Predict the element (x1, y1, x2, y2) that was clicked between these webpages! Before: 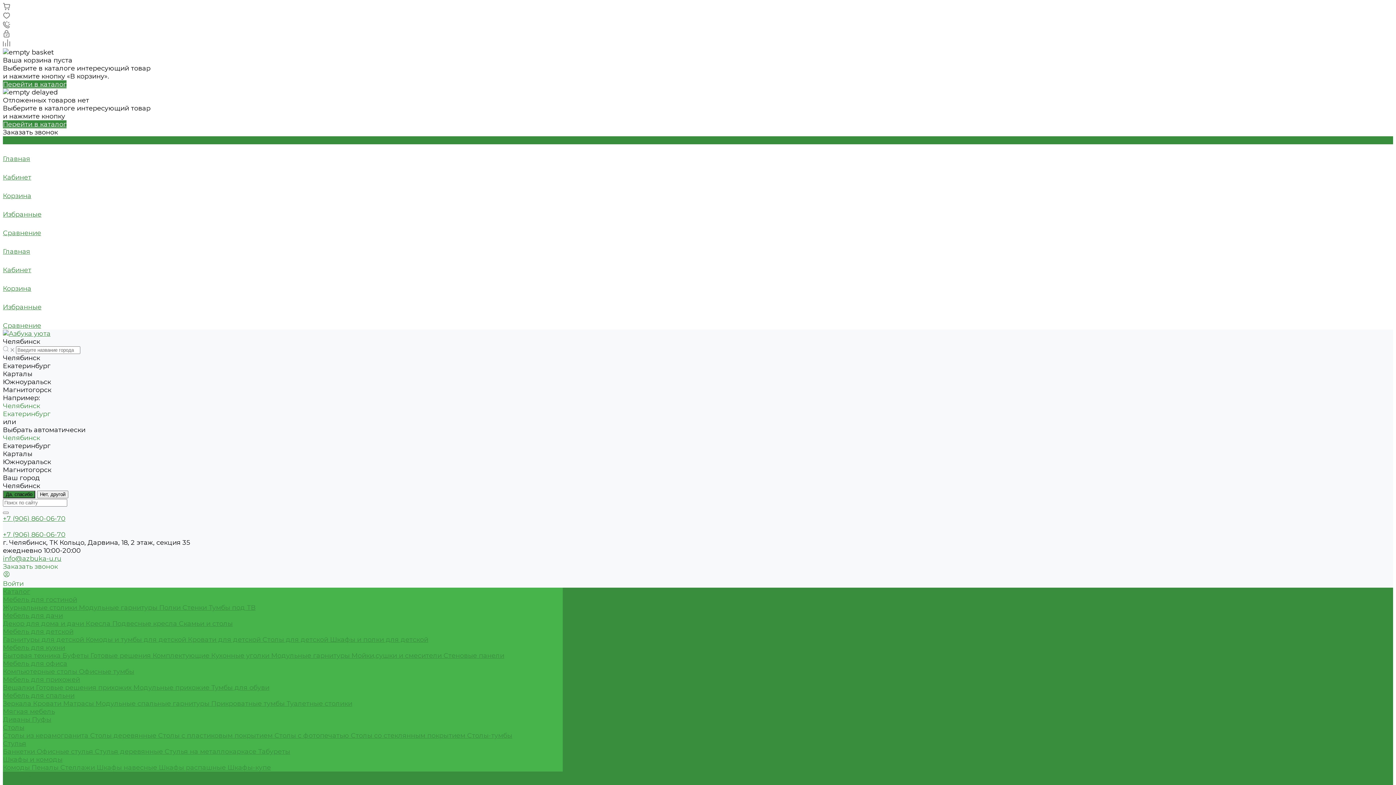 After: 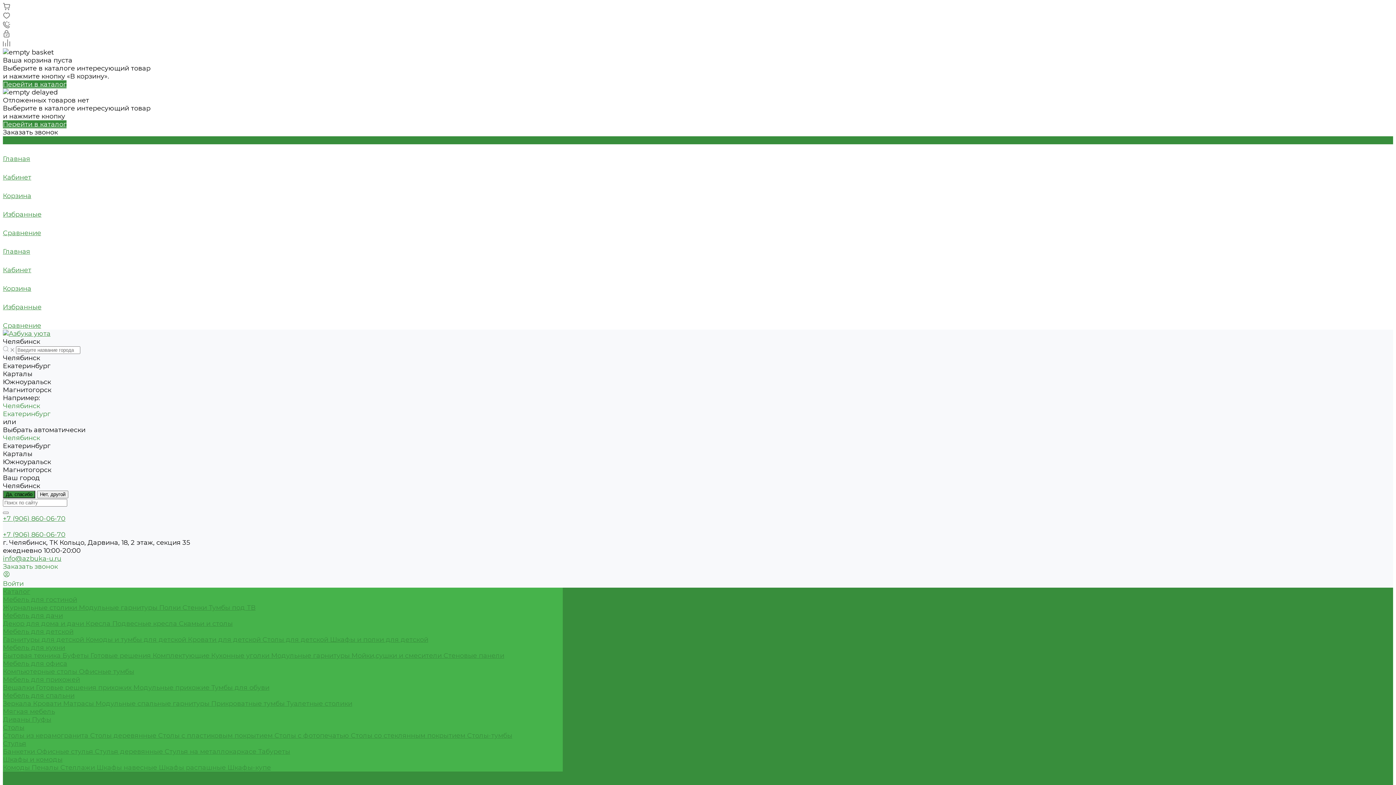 Action: label: Мебель для гостиной bbox: (2, 596, 77, 604)